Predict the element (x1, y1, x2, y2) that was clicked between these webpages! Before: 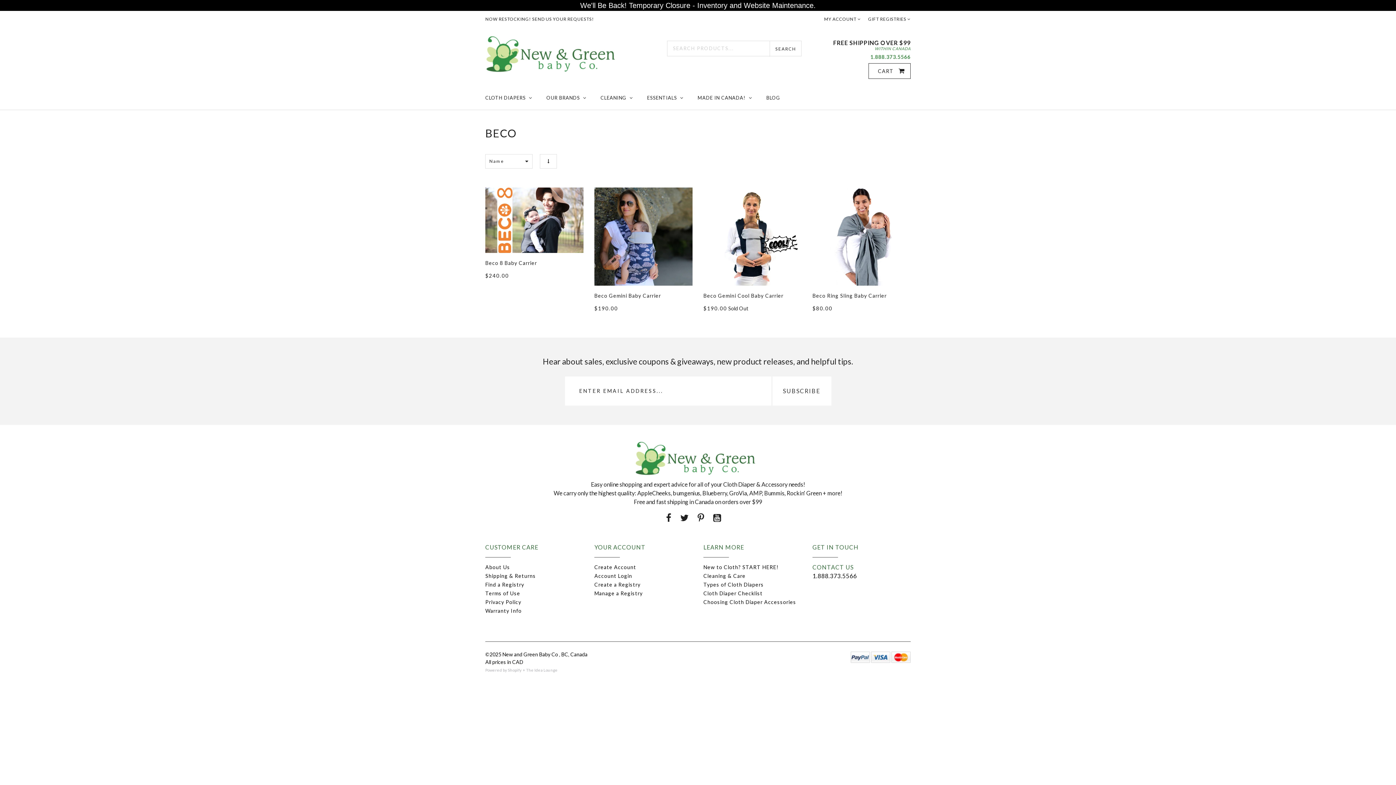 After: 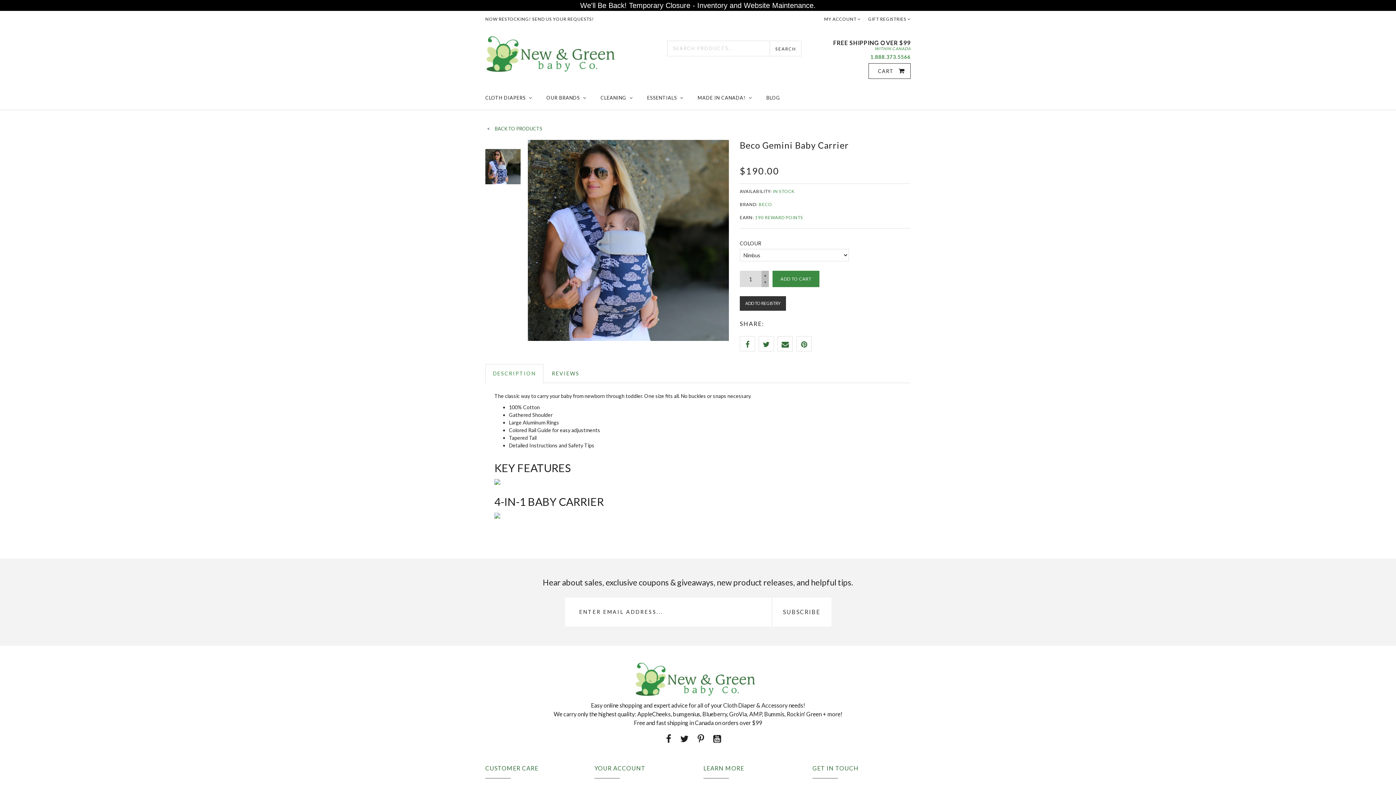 Action: label: Beco Gemini Baby Carrier bbox: (594, 292, 661, 298)